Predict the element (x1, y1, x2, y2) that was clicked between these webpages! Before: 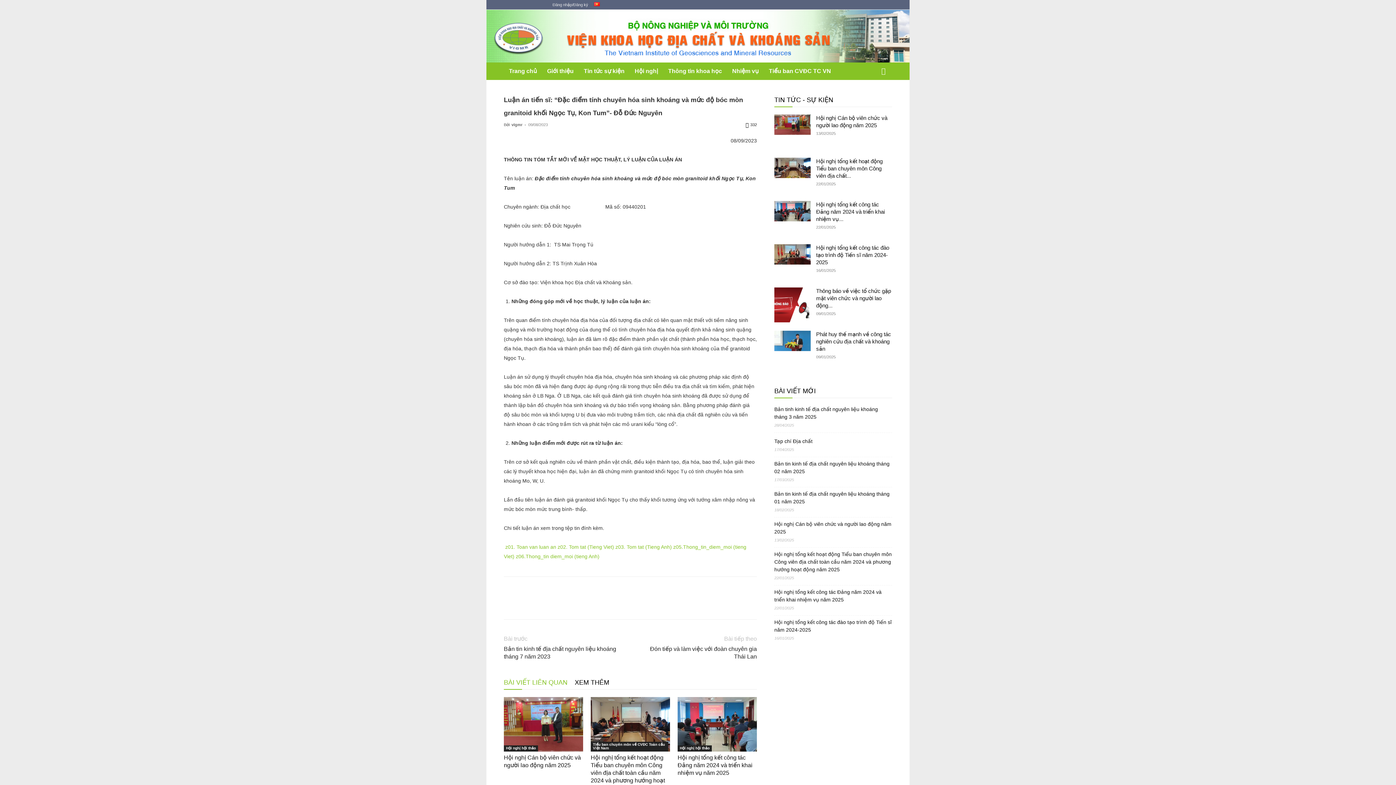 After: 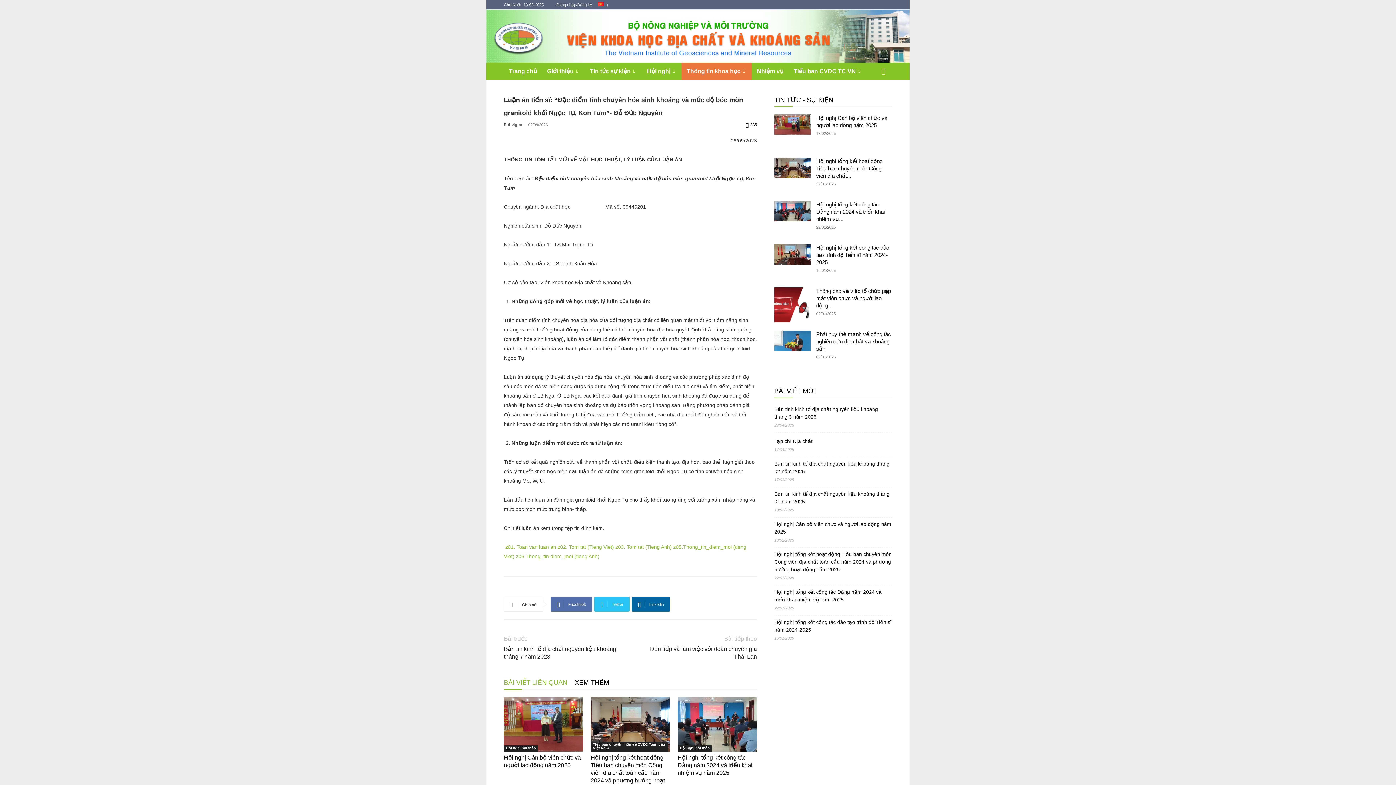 Action: label: Thông tin khoa học bbox: (663, 62, 727, 80)